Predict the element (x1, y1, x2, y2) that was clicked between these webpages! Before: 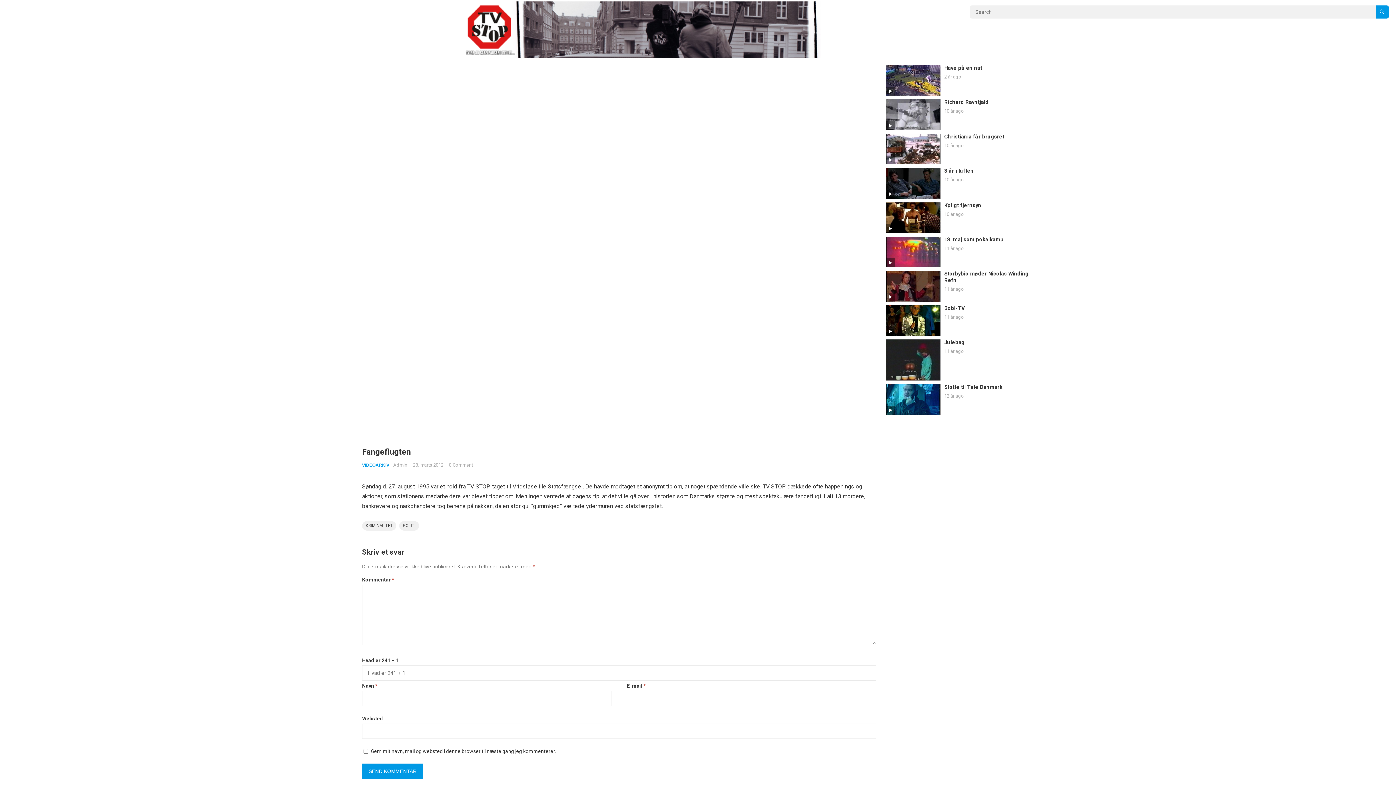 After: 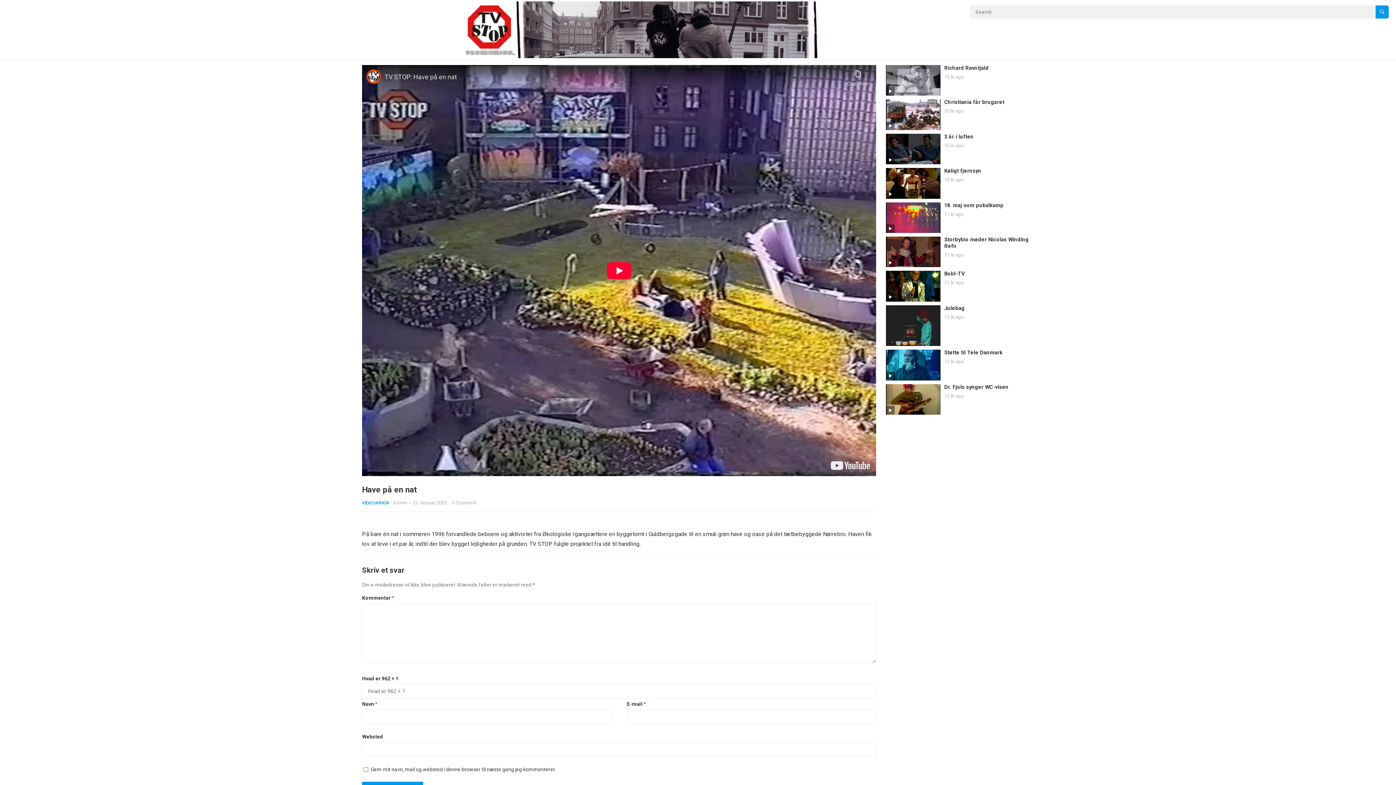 Action: bbox: (944, 65, 982, 71) label: Have på en nat